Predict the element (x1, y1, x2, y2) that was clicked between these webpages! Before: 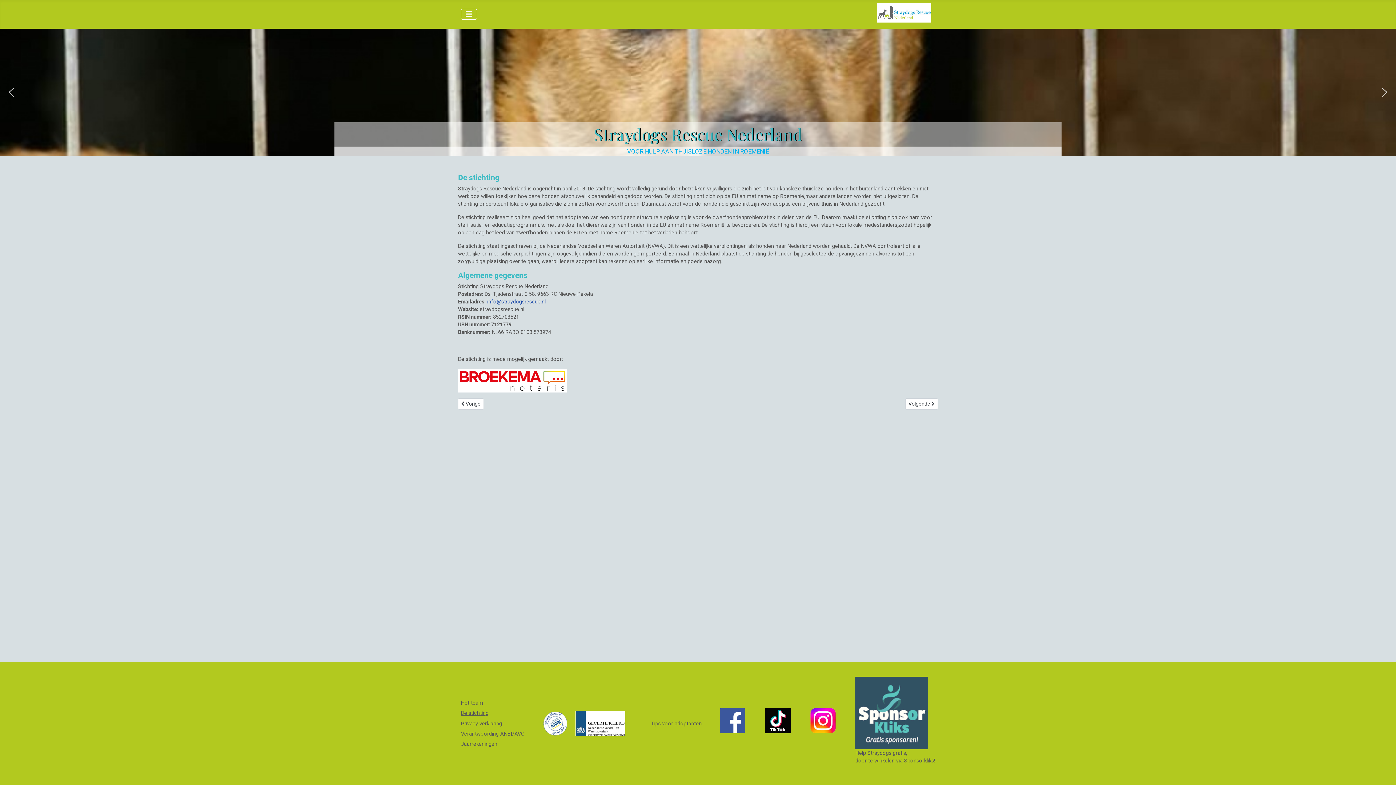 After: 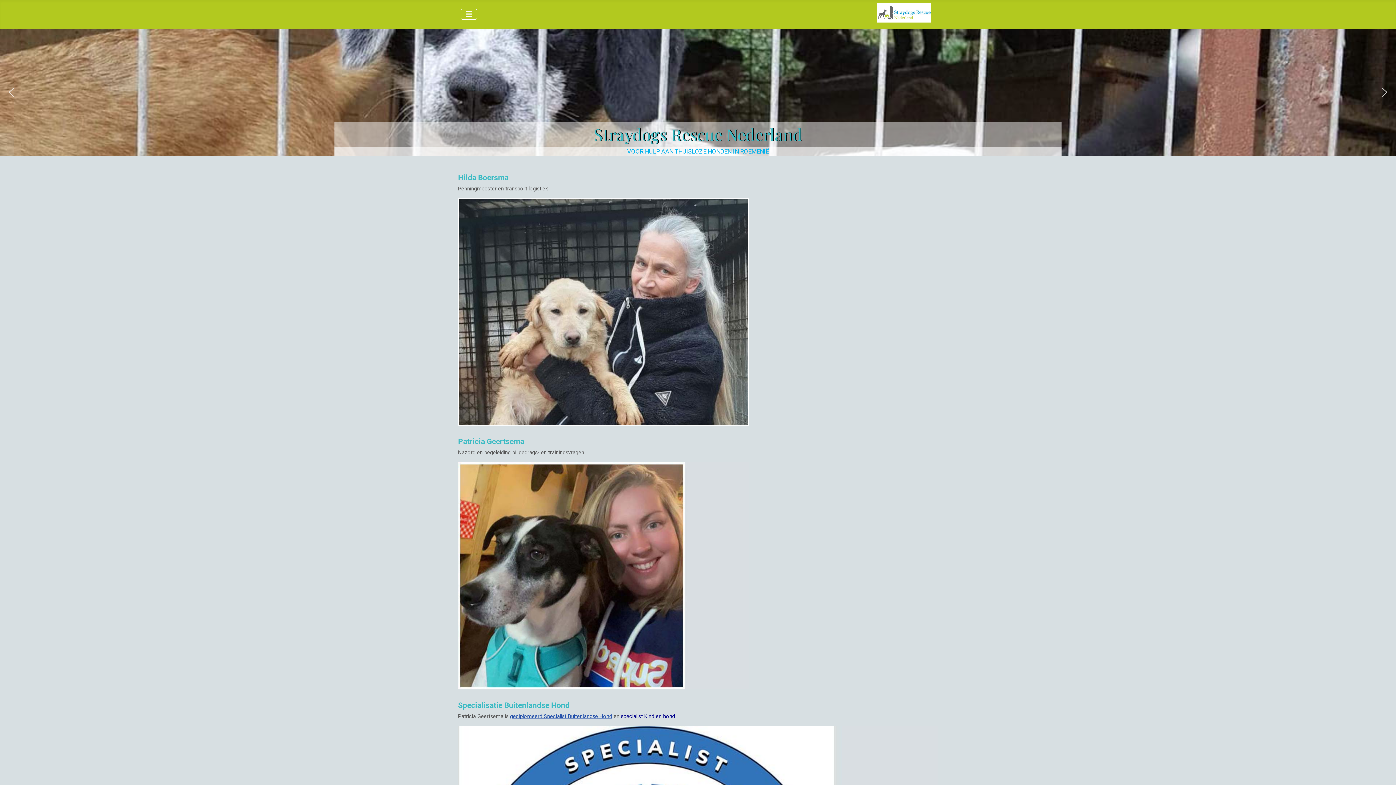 Action: label: Het team bbox: (461, 700, 483, 706)